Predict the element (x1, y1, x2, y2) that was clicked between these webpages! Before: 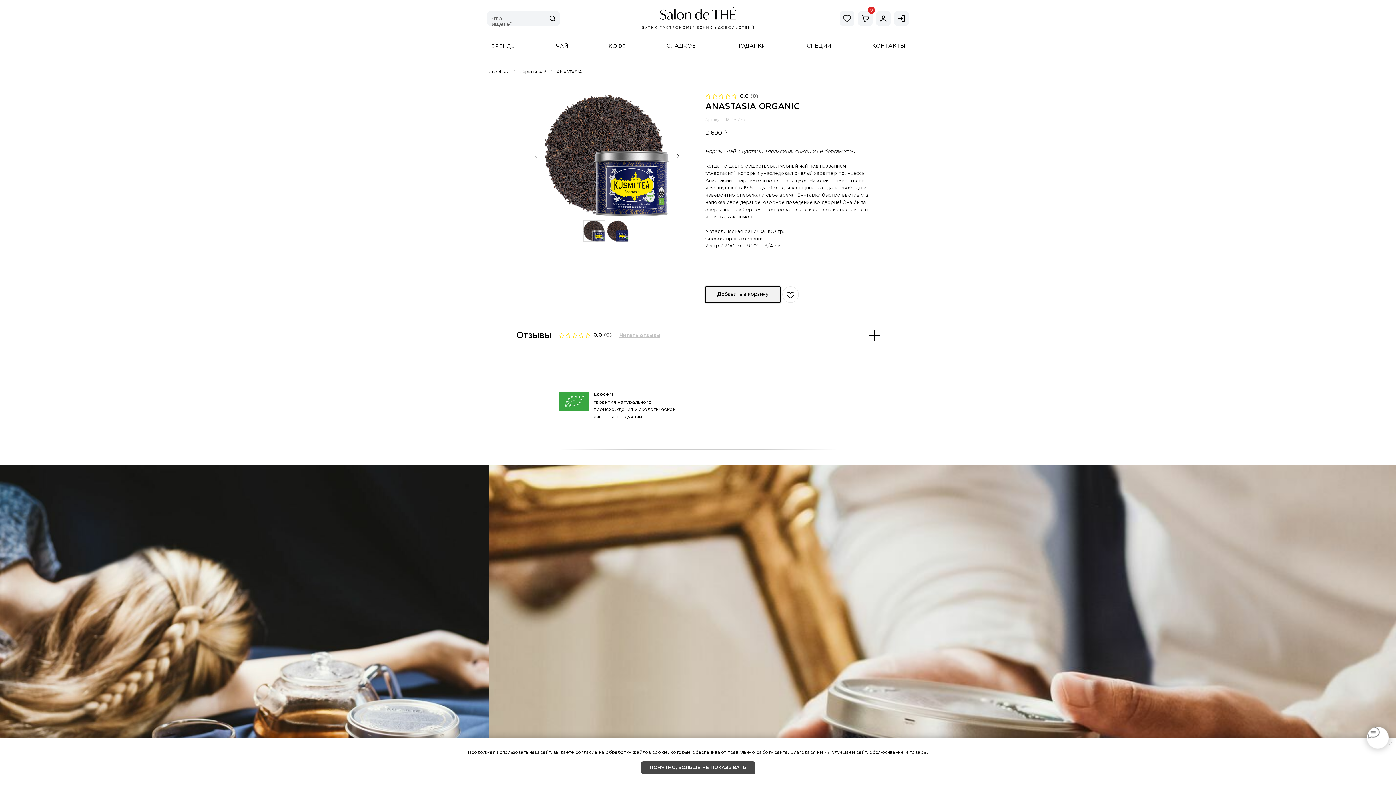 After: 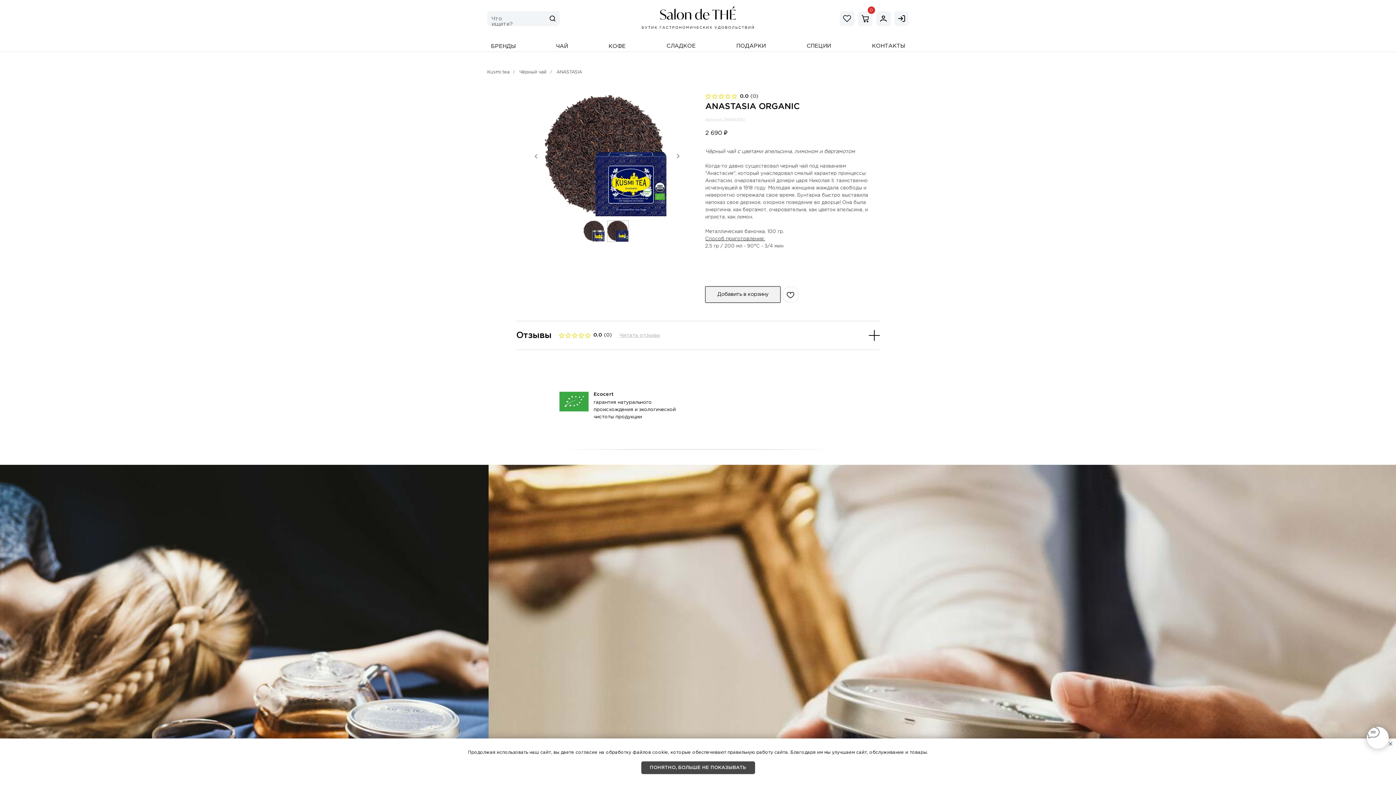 Action: label: Следующий слайд bbox: (672, 150, 683, 161)